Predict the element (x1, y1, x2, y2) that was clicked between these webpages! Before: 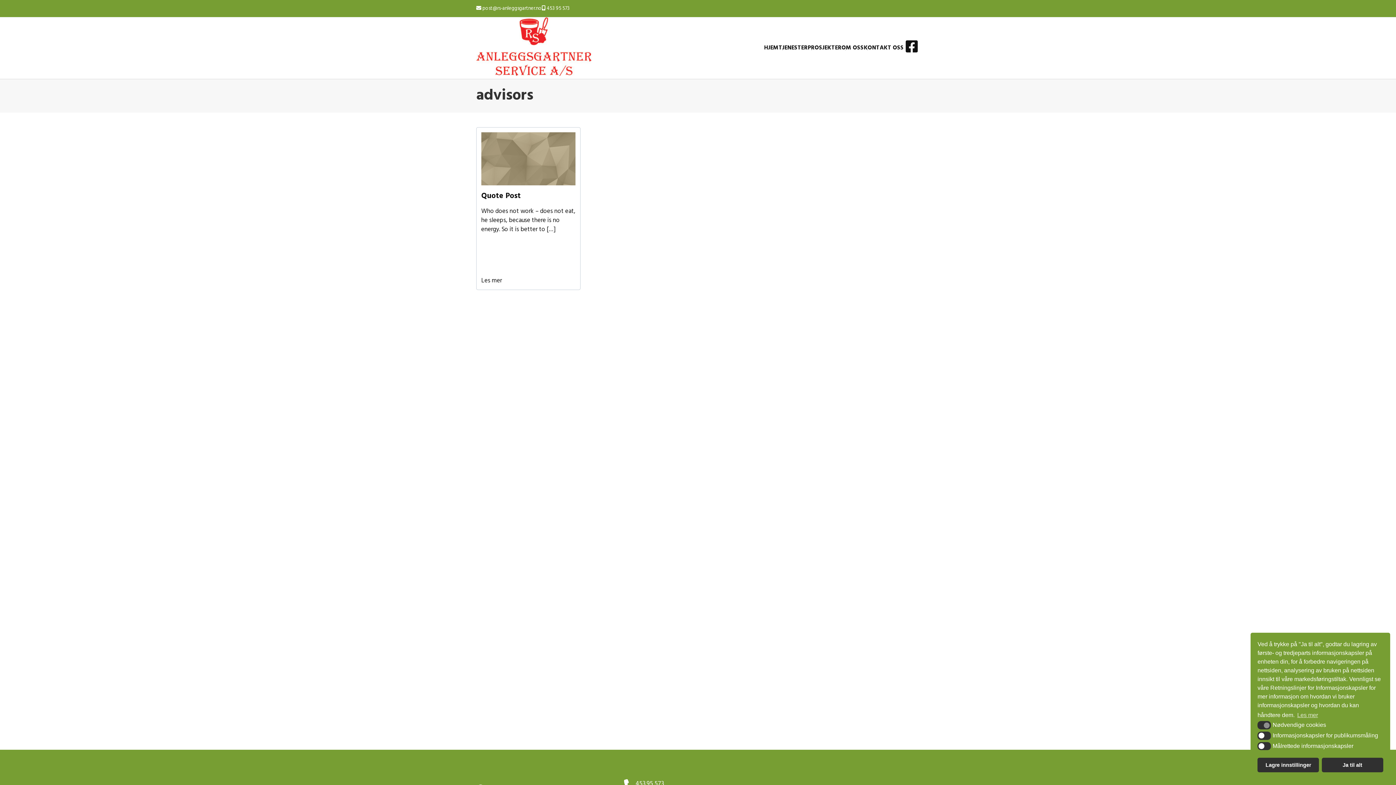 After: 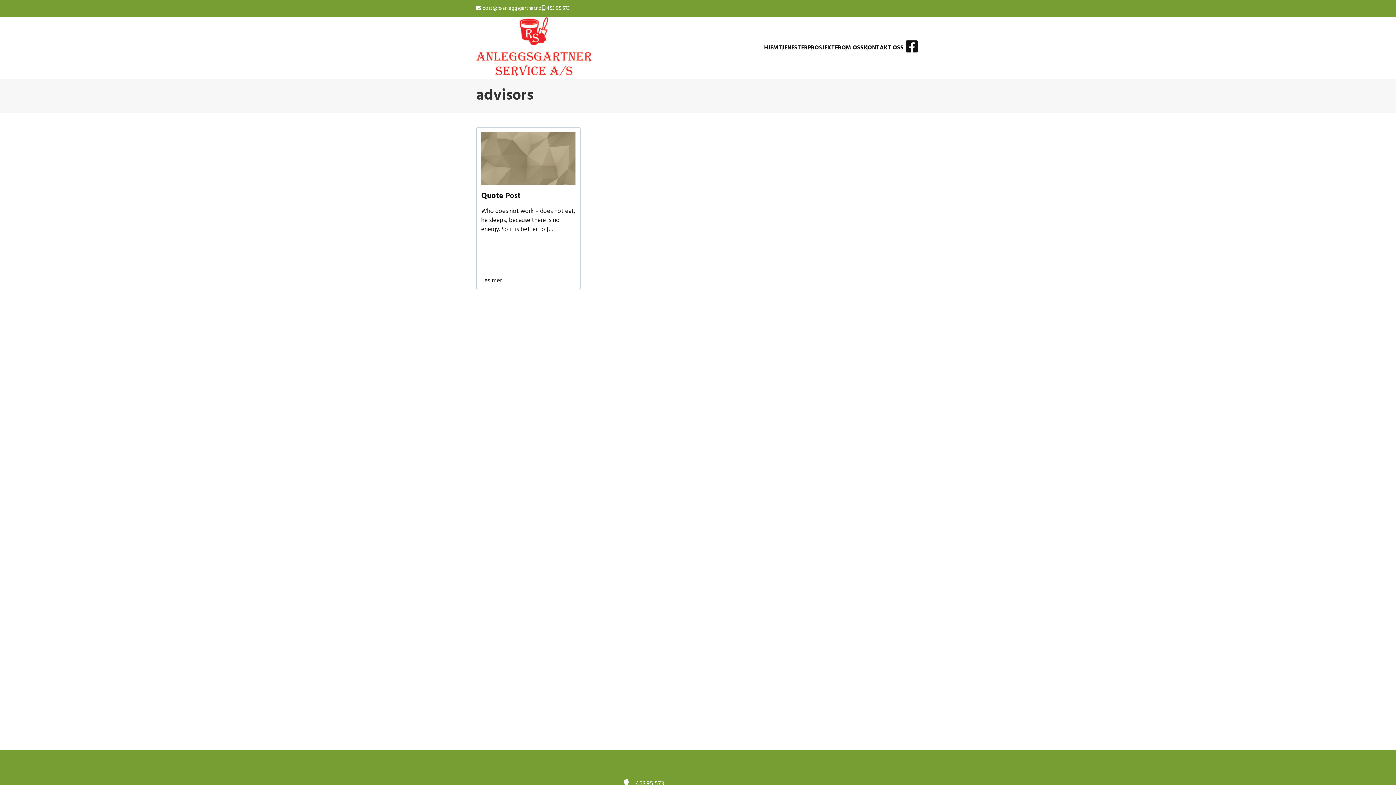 Action: bbox: (1322, 758, 1383, 772) label: deny cookies